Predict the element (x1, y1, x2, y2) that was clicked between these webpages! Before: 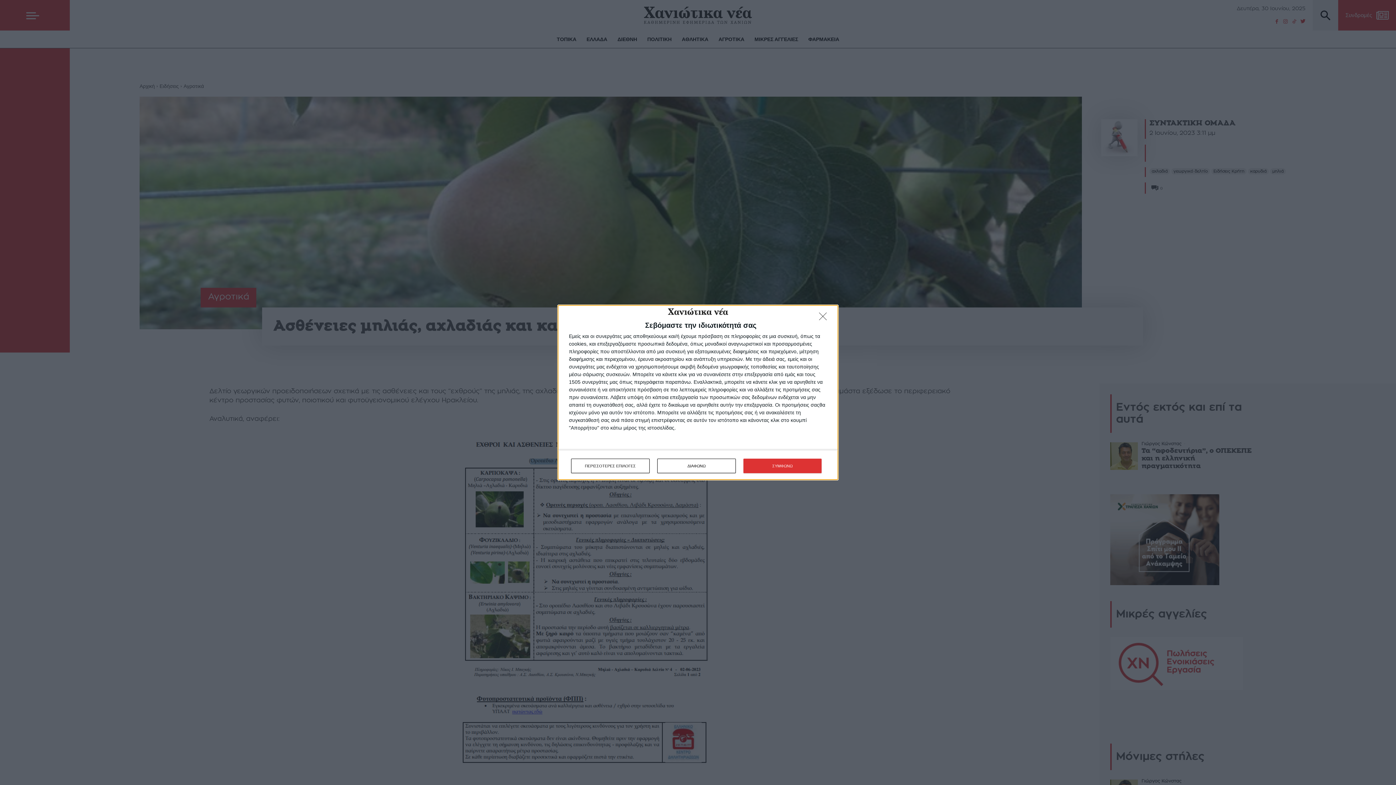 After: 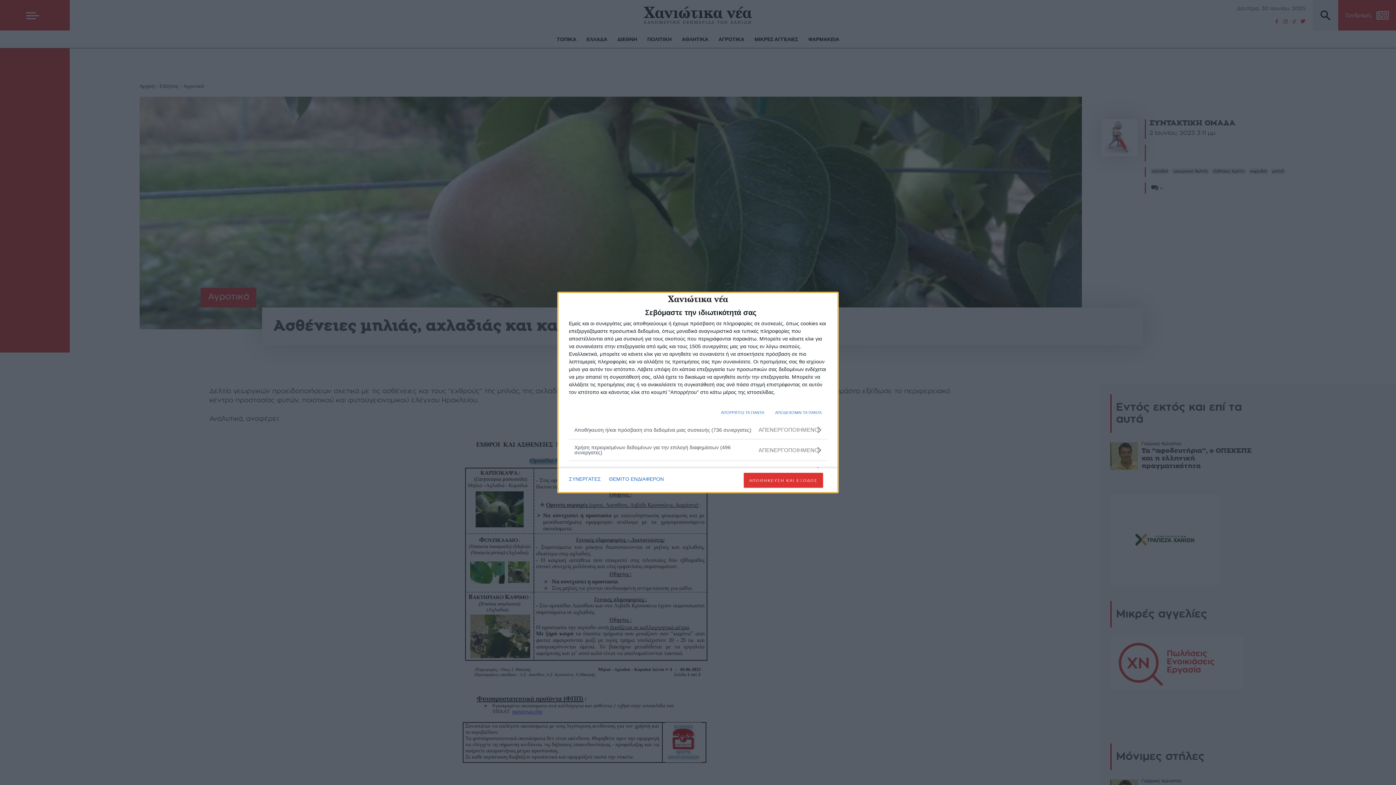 Action: label: ΠΕΡΙΣΣΟΤΕΡΕΣ ΕΠΙΛΟΓΕΣ bbox: (571, 458, 649, 473)